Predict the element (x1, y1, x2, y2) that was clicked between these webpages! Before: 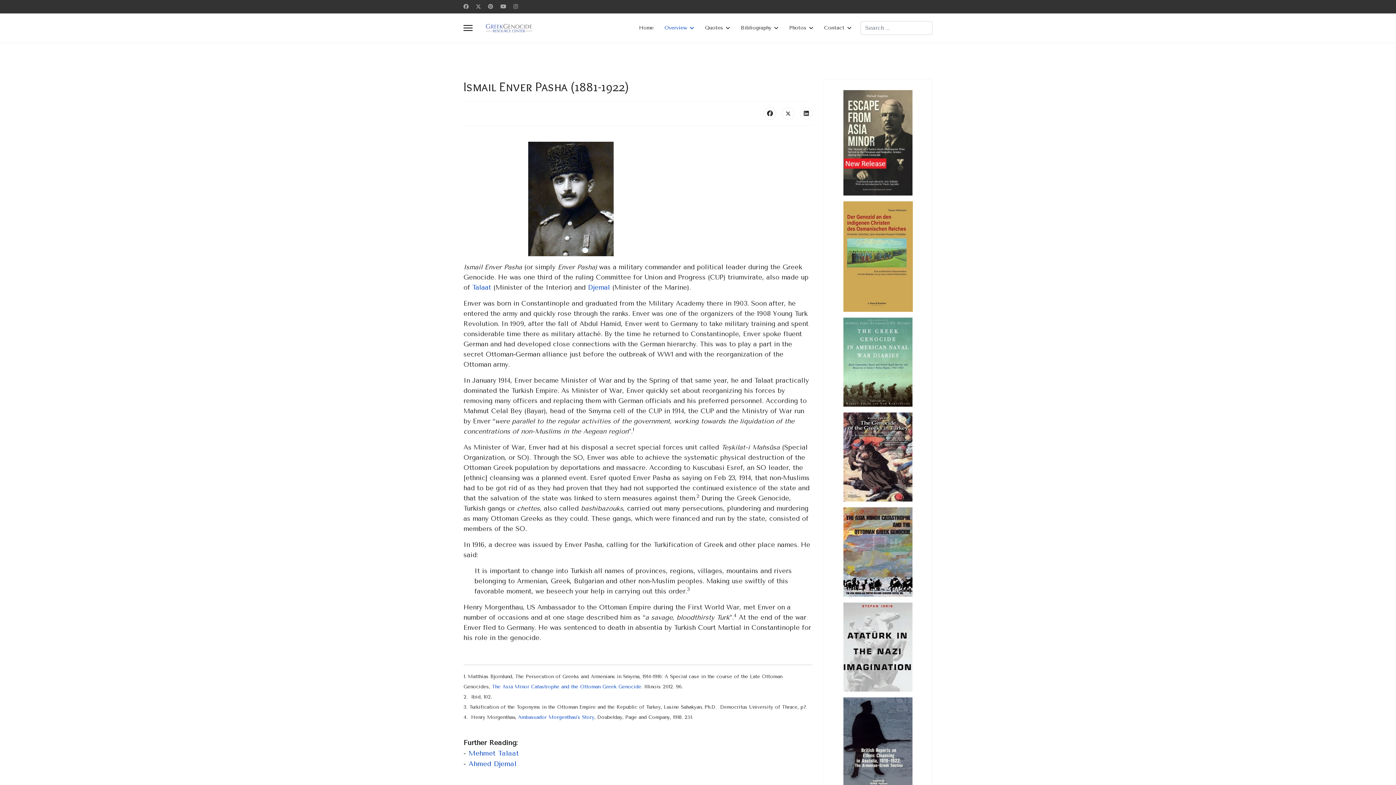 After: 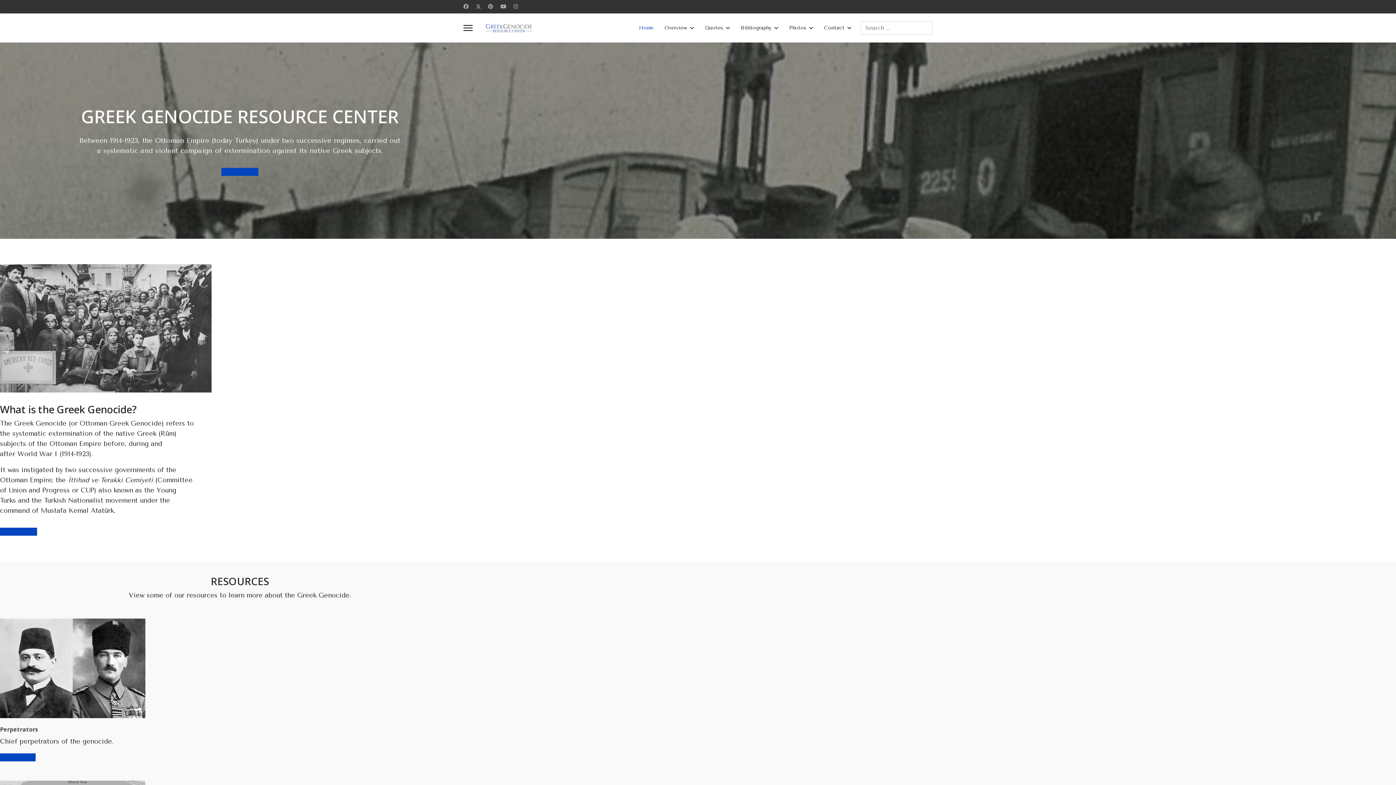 Action: bbox: (480, 22, 536, 33)